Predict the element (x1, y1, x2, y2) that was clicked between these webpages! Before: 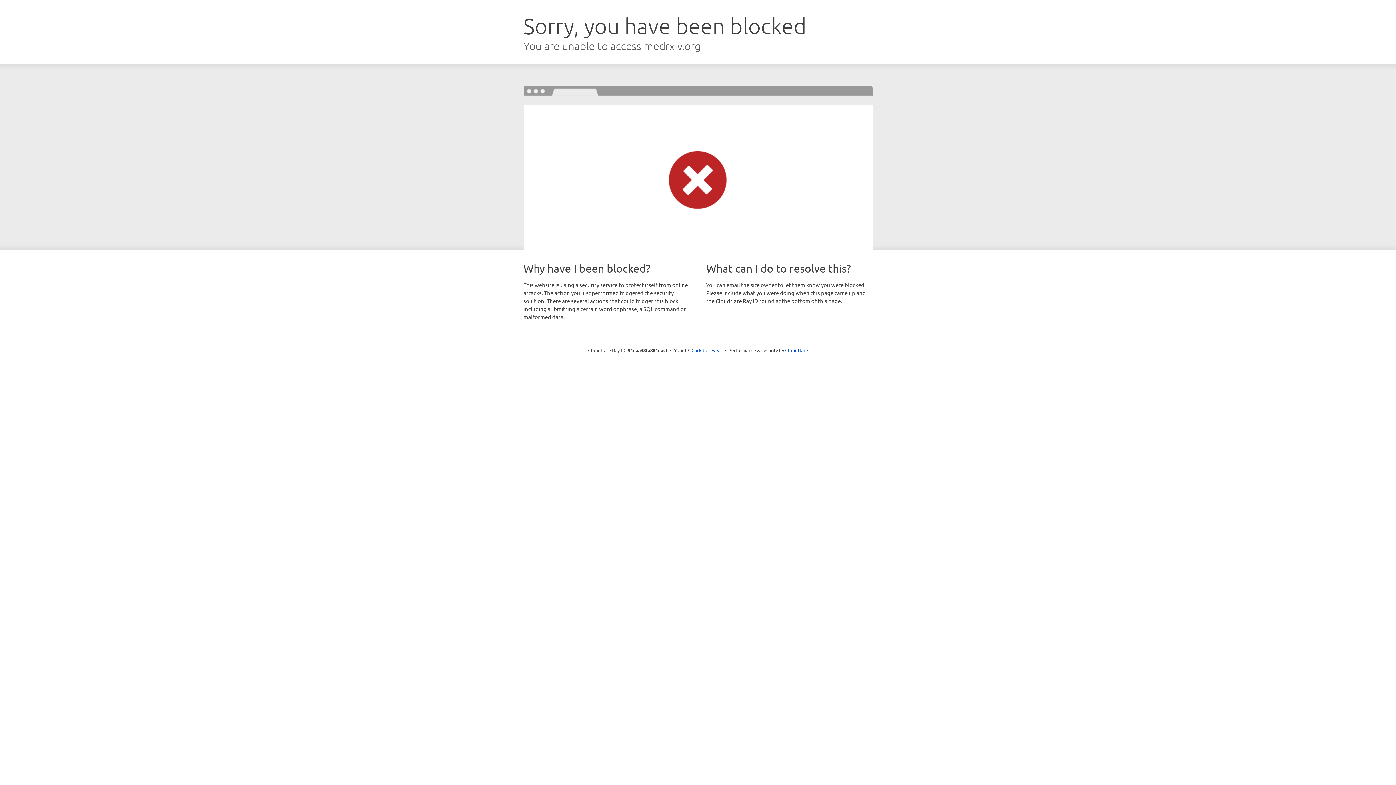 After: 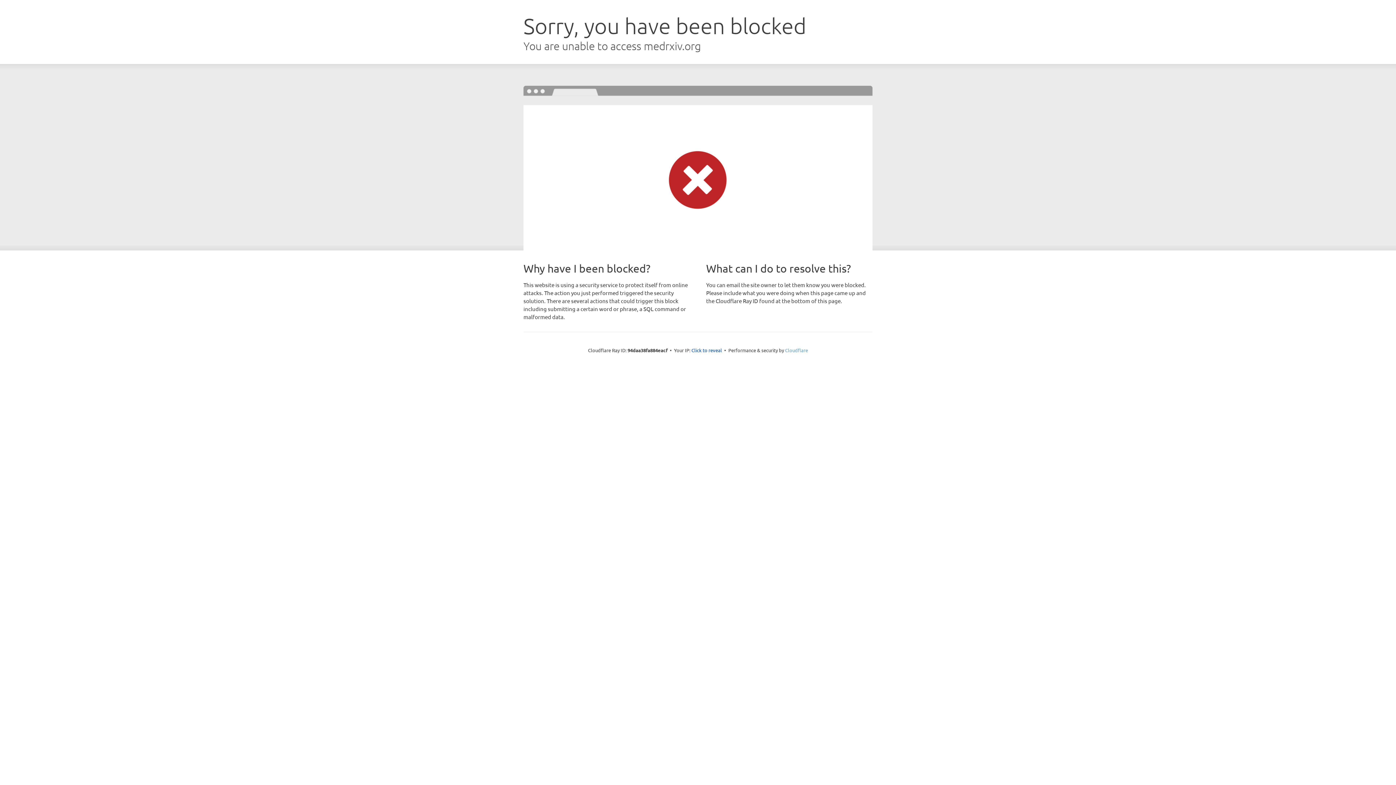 Action: bbox: (785, 347, 808, 353) label: Cloudflare